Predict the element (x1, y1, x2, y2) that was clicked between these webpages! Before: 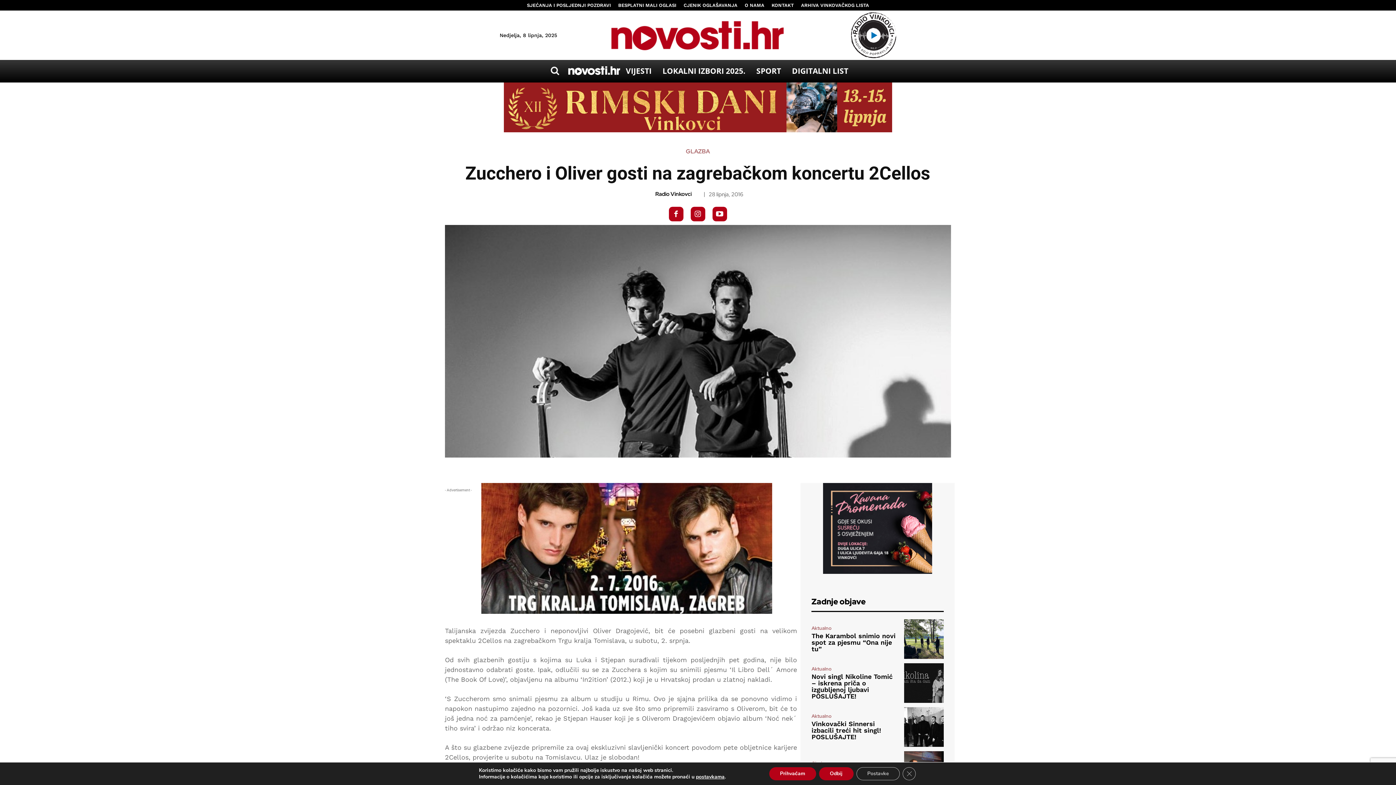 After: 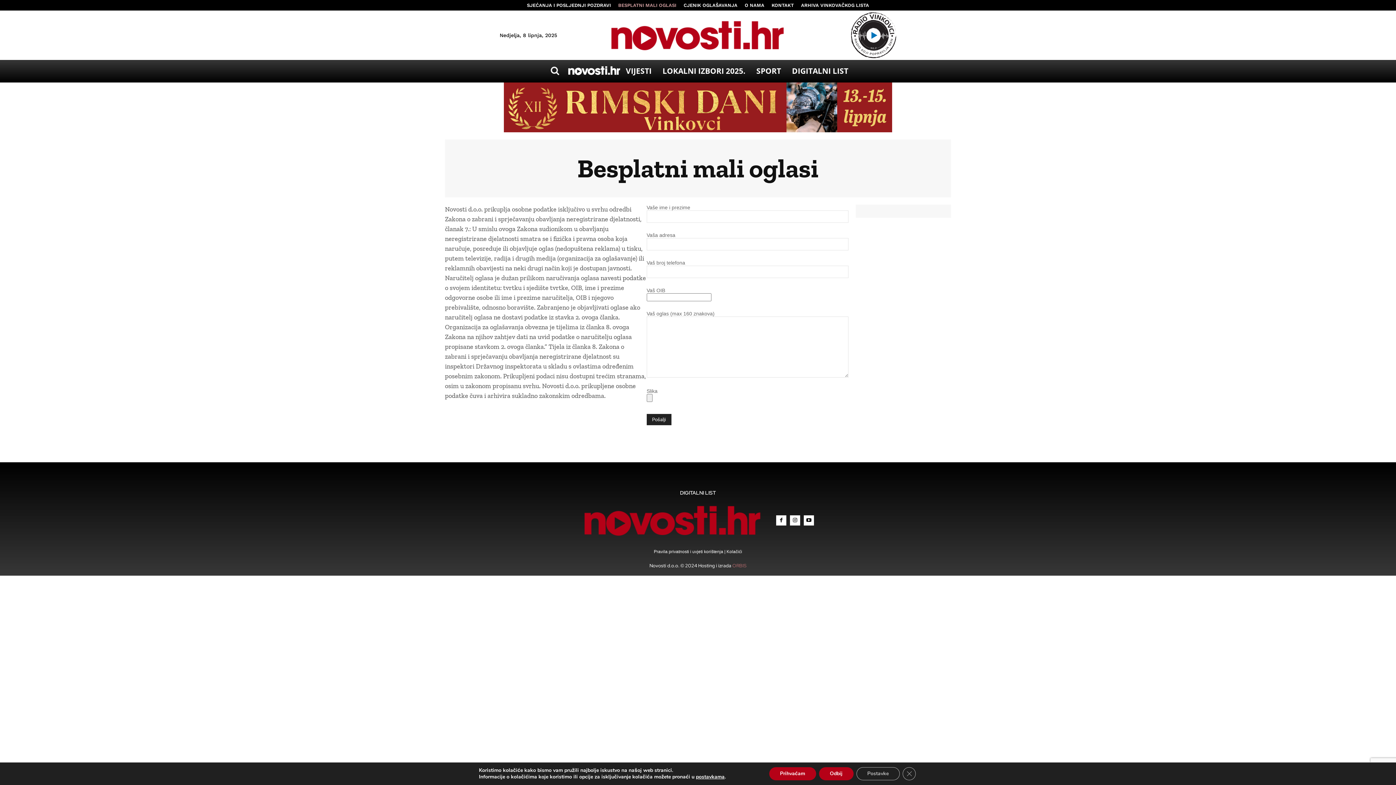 Action: bbox: (618, 2, 676, 8) label: BESPLATNI MALI OGLASI